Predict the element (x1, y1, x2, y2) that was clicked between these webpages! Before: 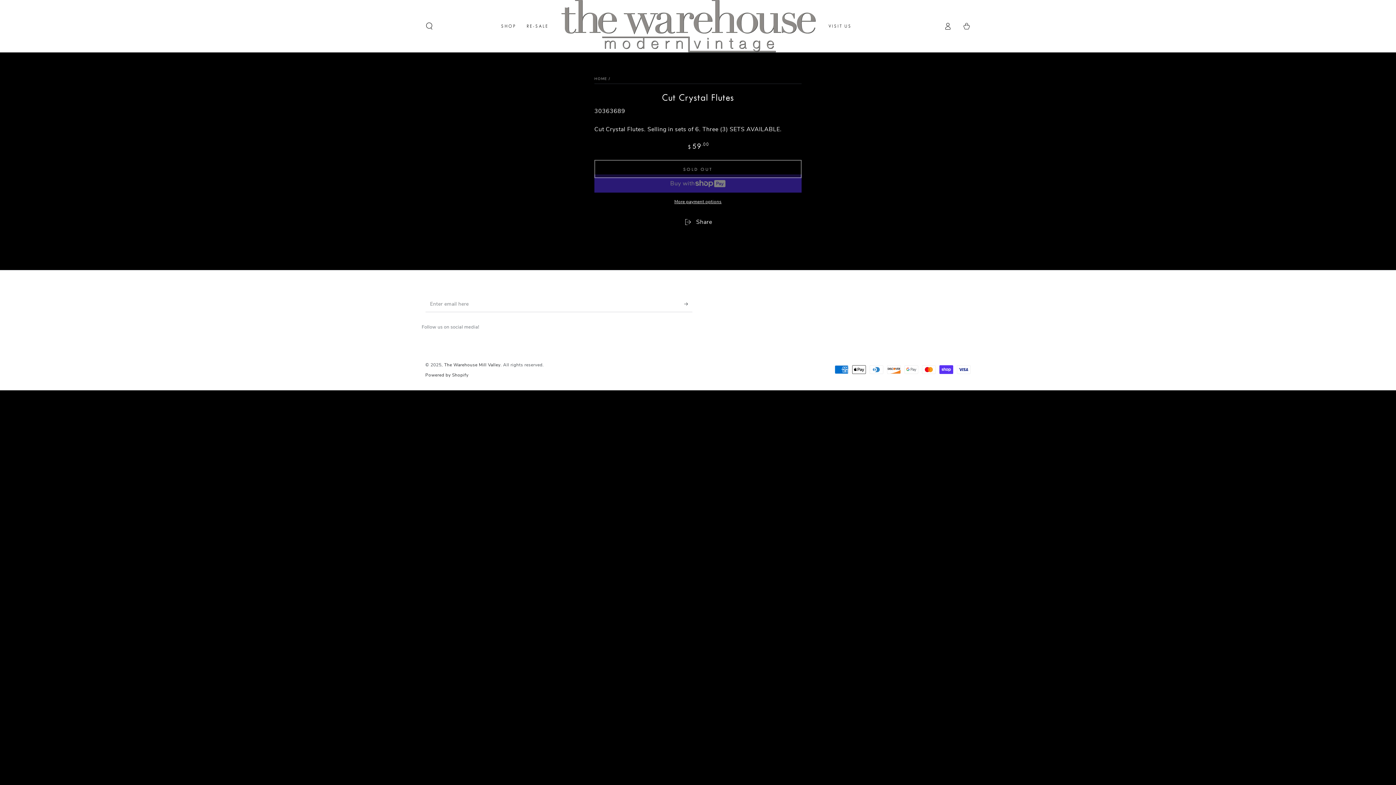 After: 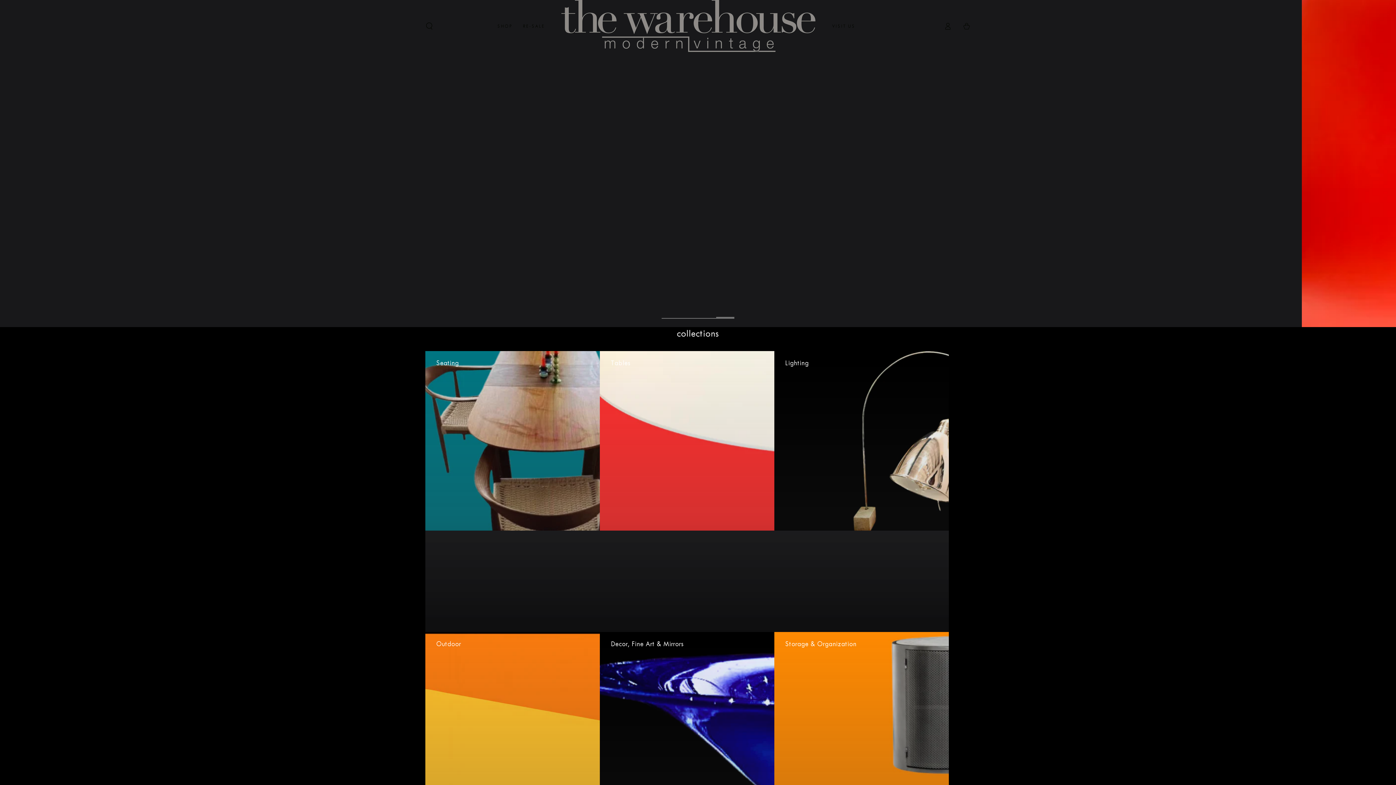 Action: label: The Warehouse Mill Valley bbox: (444, 362, 500, 368)